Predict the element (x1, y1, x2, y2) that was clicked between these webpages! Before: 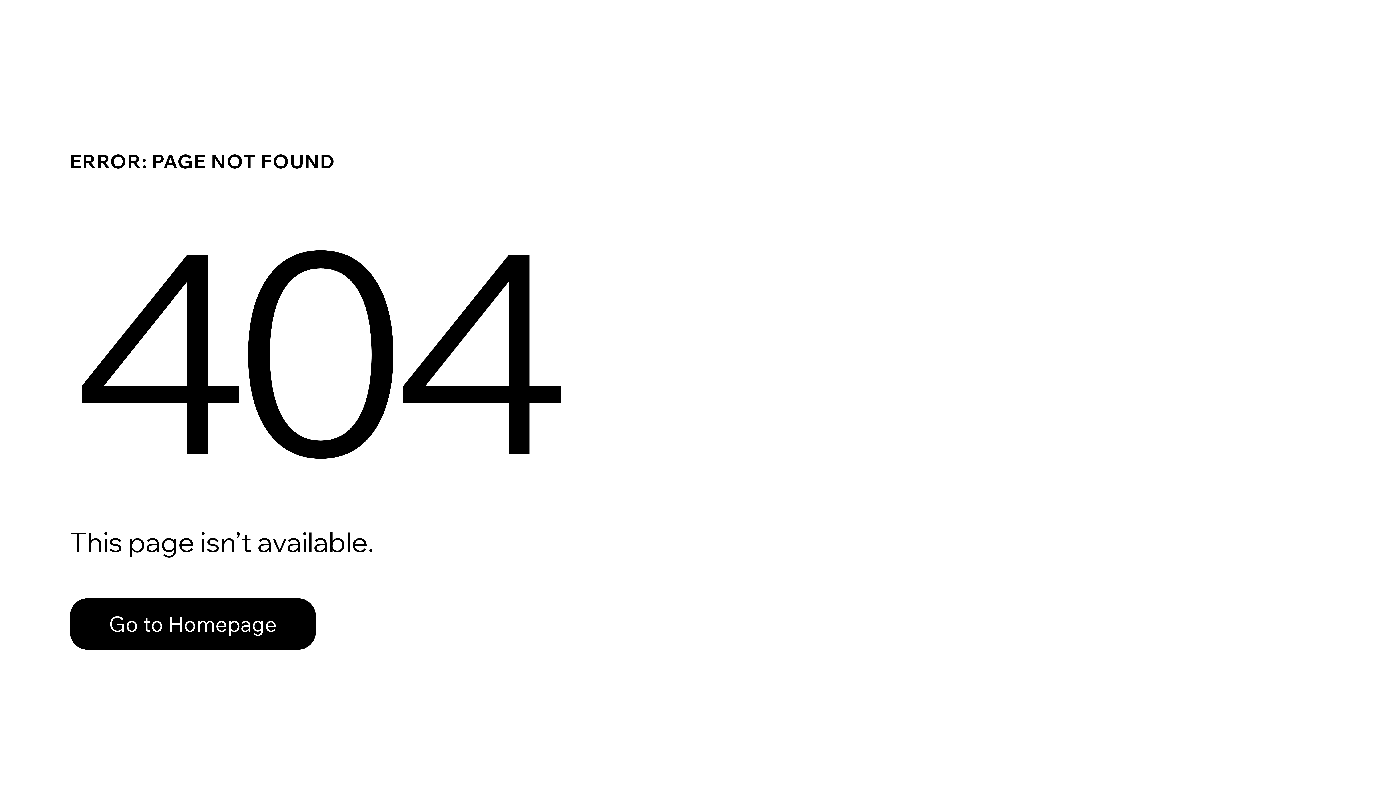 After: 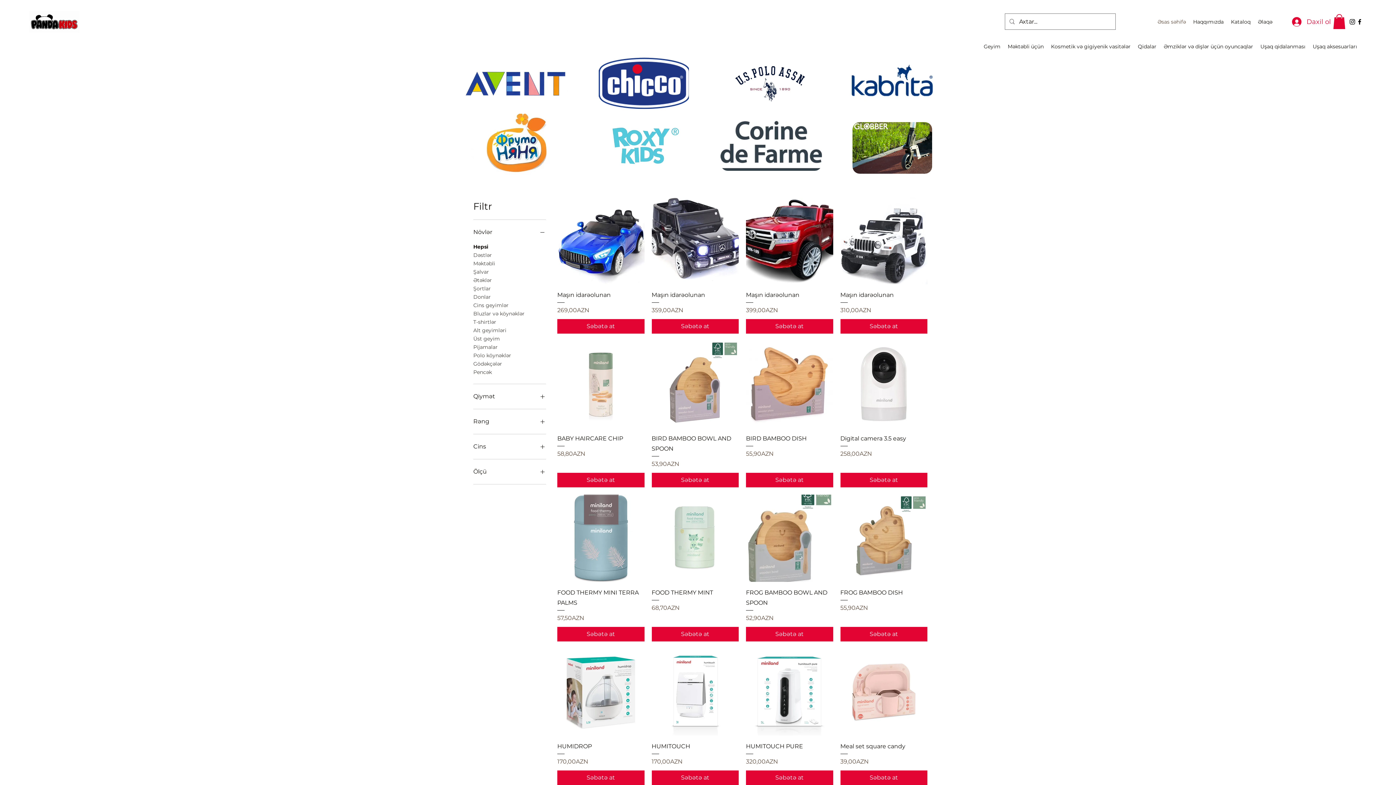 Action: bbox: (69, 582, 768, 659) label: Go to Homepage